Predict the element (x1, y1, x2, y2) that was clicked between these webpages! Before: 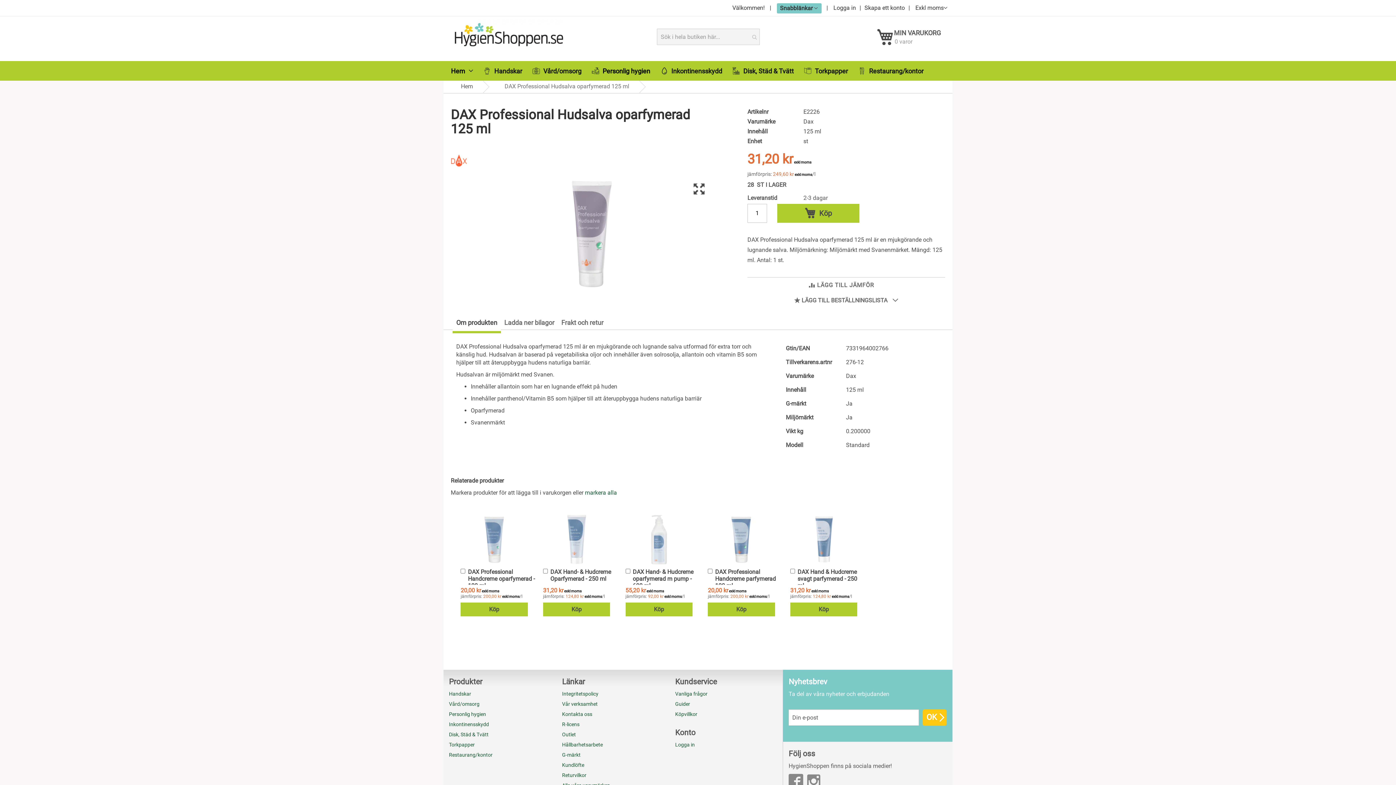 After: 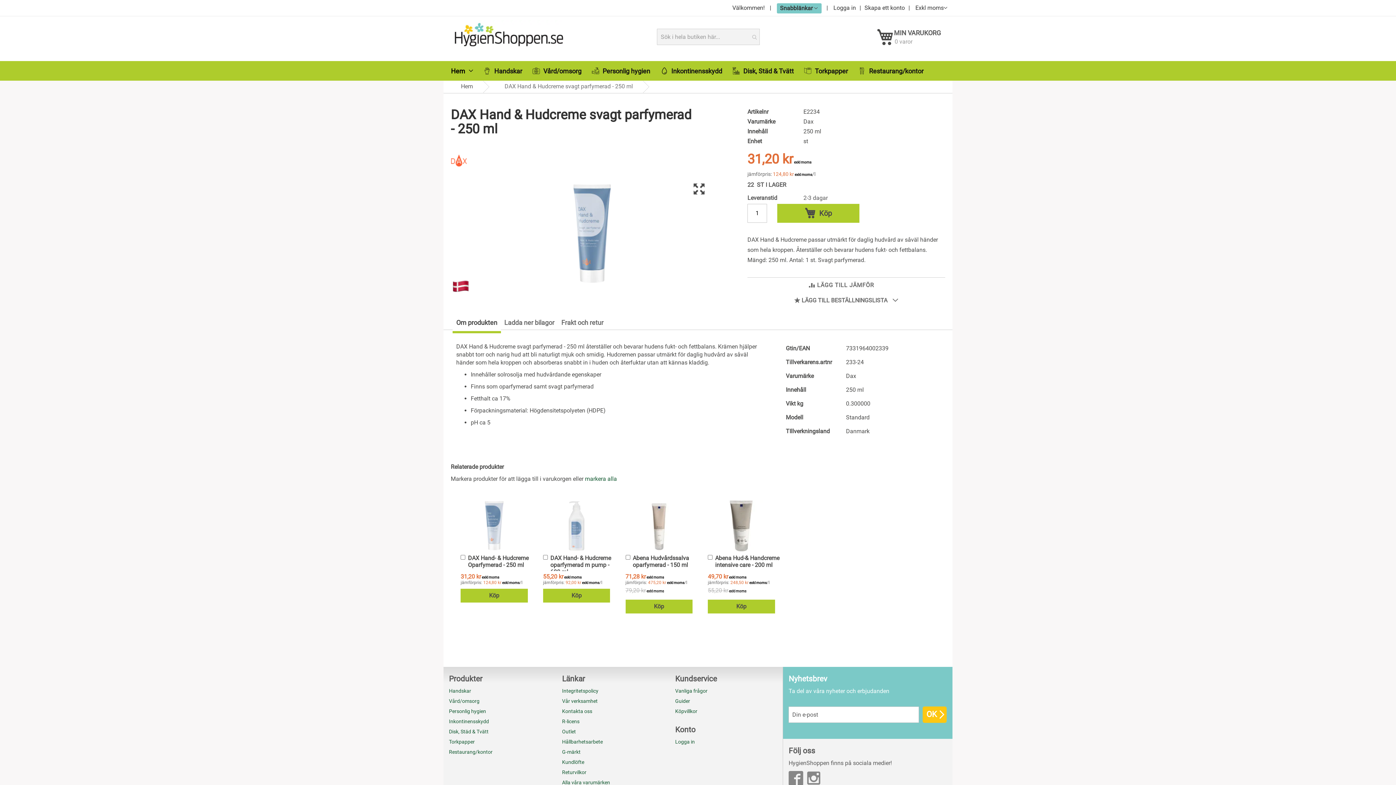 Action: bbox: (790, 505, 857, 558)